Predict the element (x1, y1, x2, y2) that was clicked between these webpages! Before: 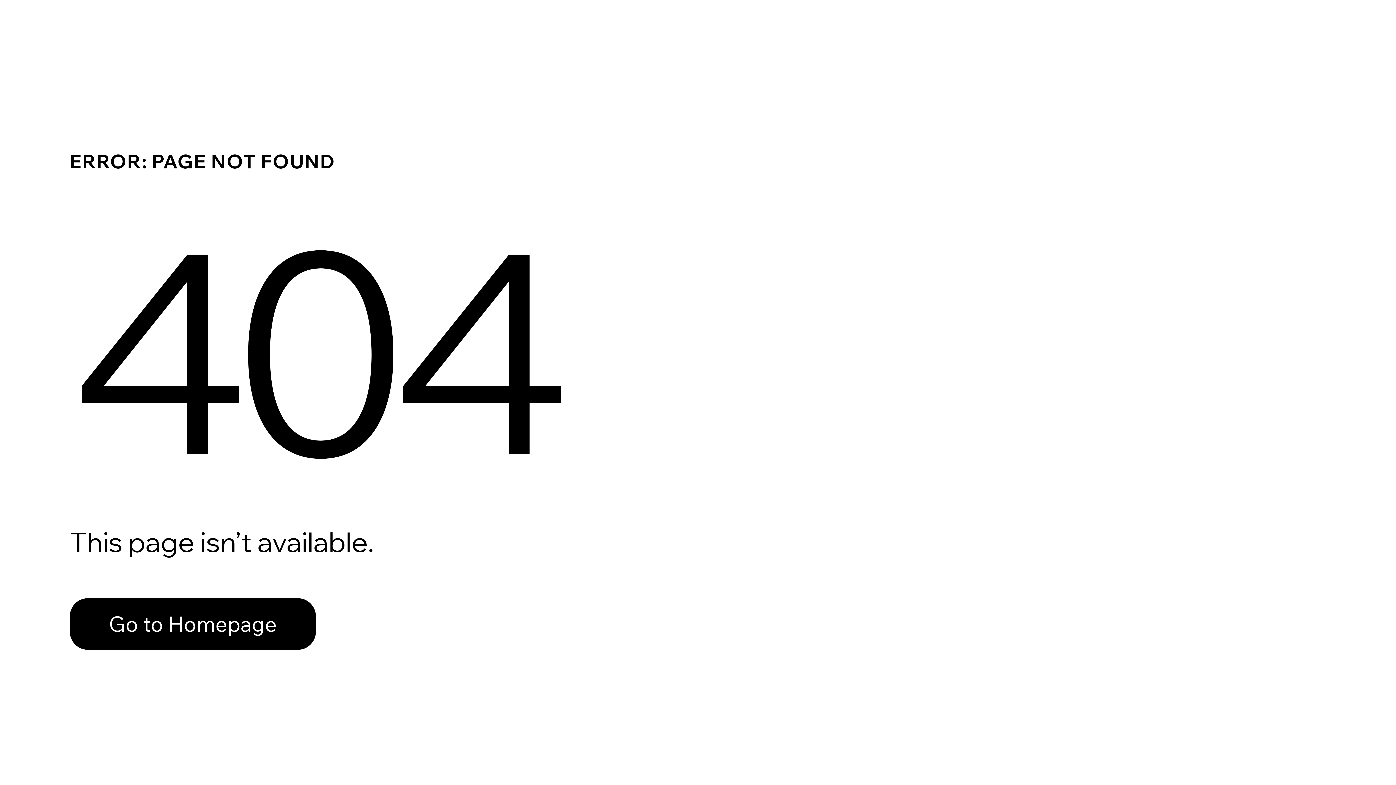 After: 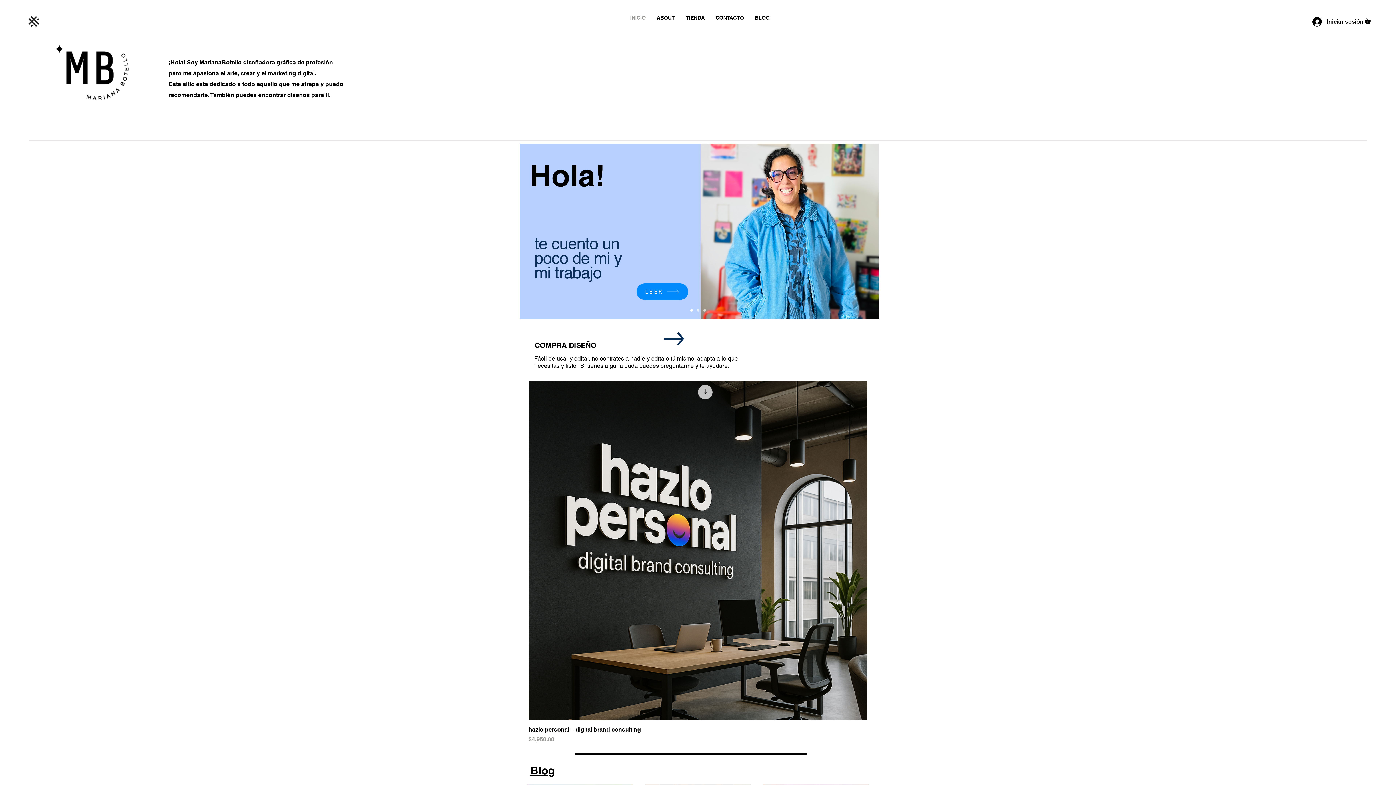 Action: label: Go to Homepage bbox: (69, 598, 316, 650)